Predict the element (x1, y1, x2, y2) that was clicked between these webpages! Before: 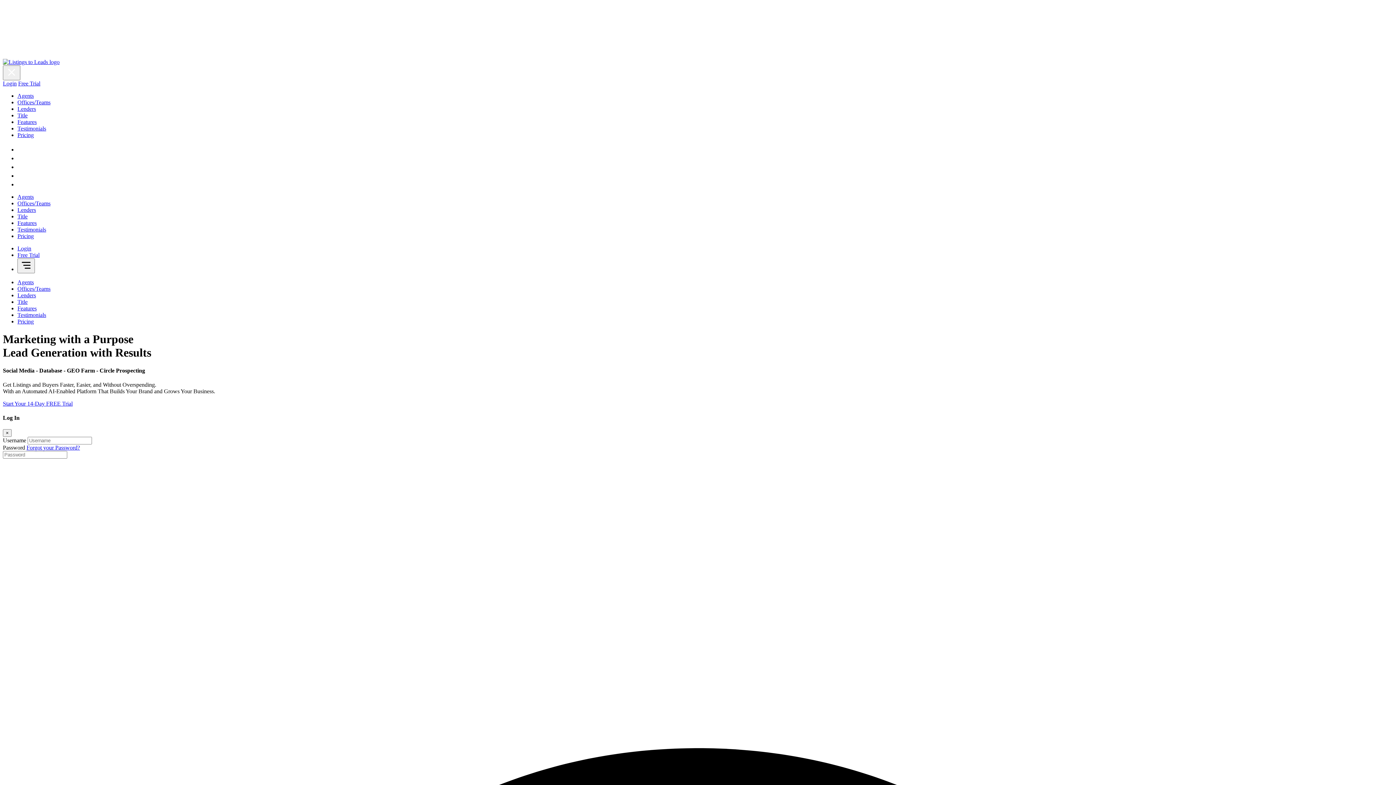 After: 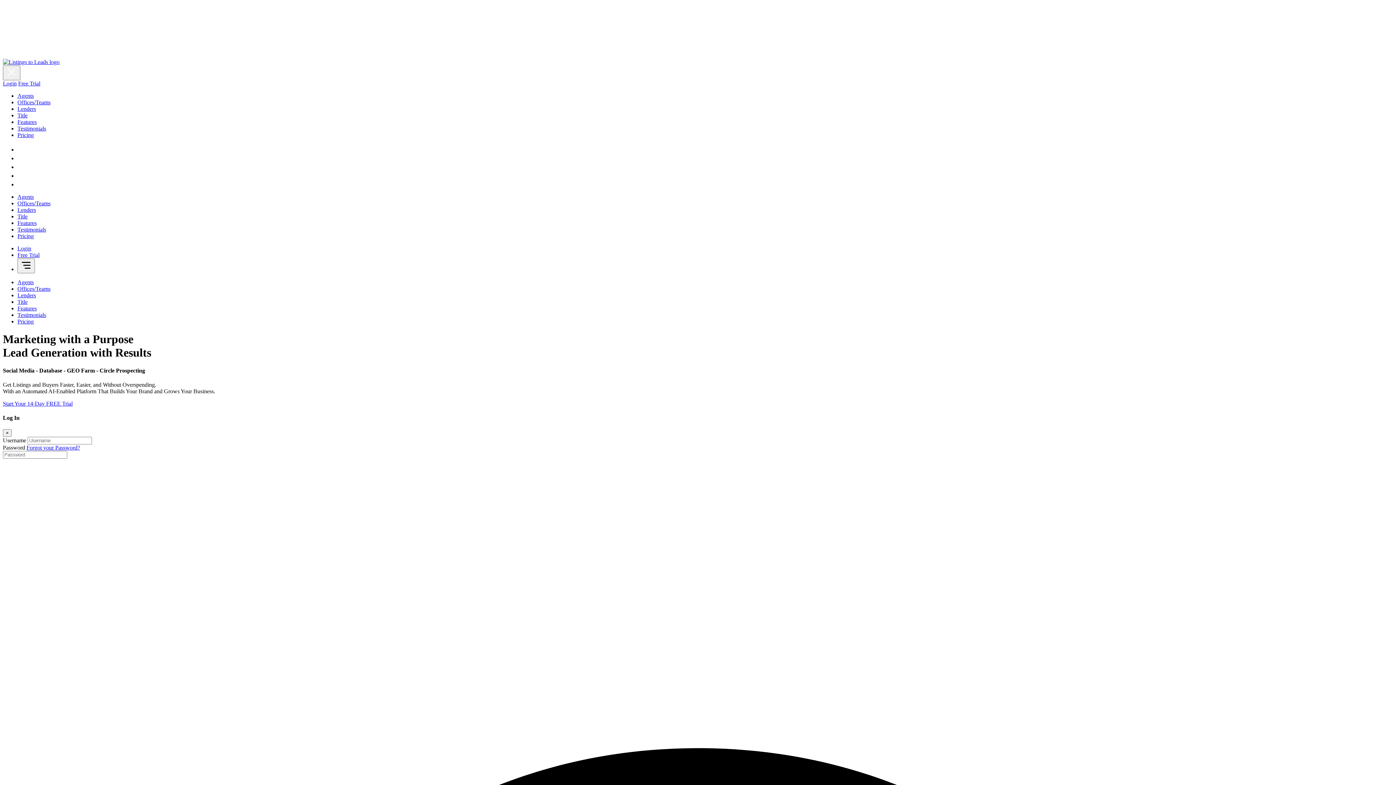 Action: bbox: (17, 181, 24, 187)